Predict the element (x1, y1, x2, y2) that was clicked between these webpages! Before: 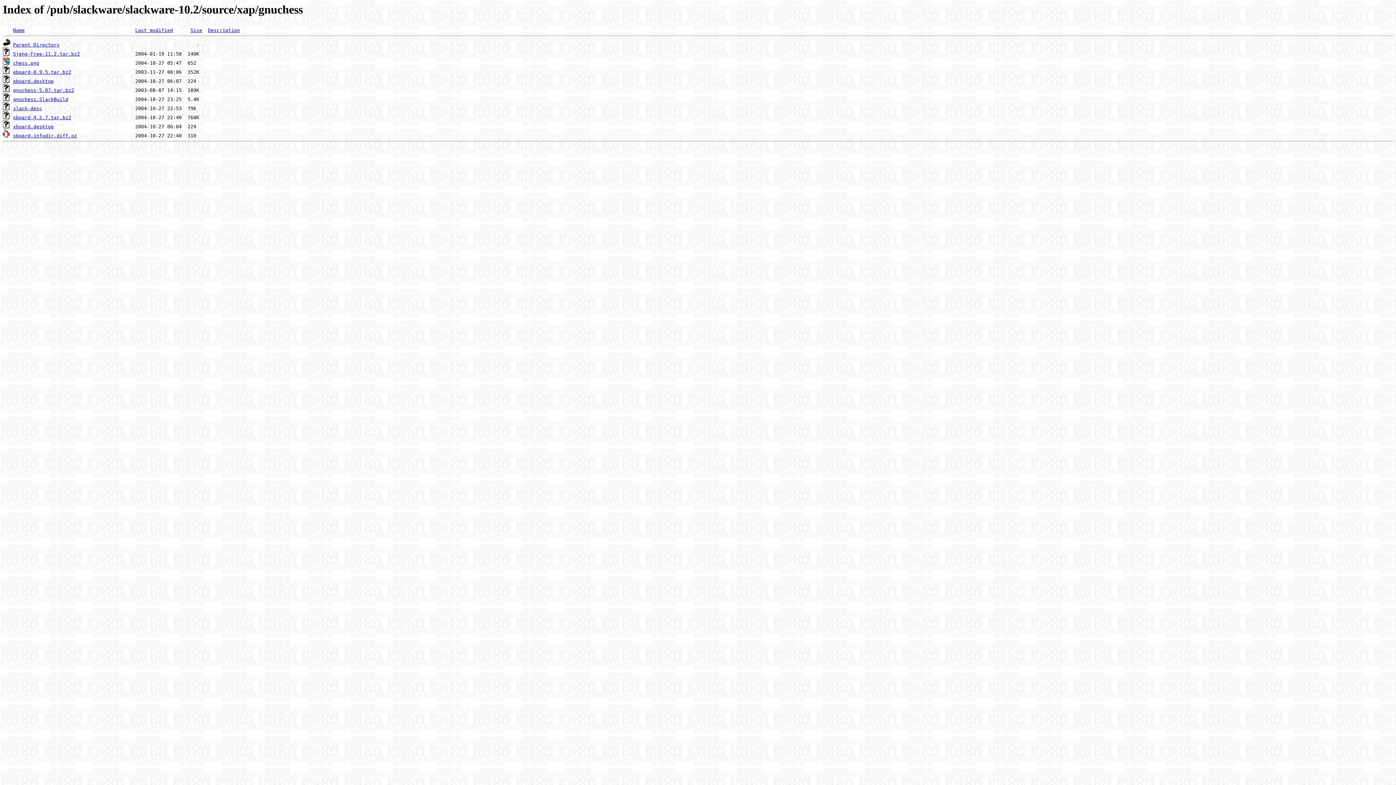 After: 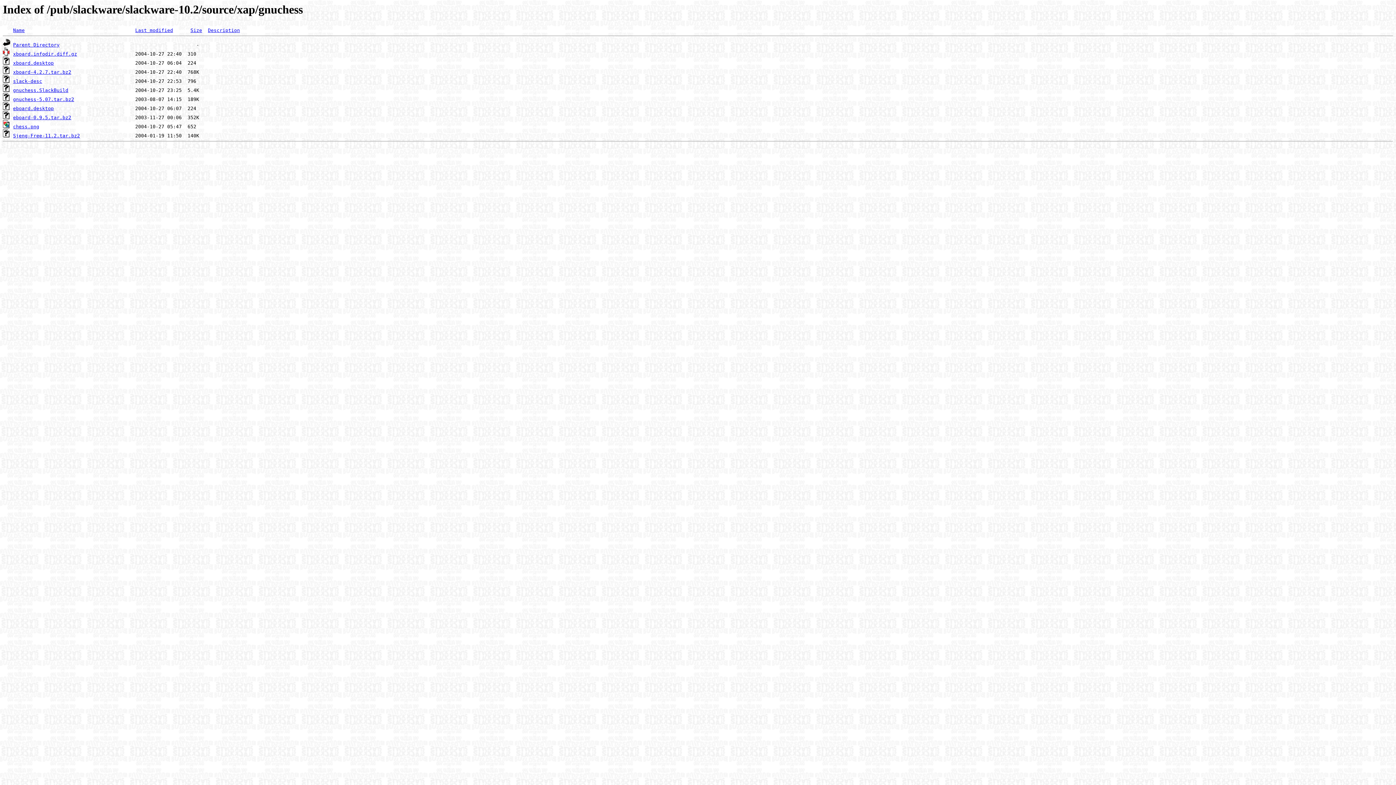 Action: label: Name bbox: (13, 27, 24, 33)